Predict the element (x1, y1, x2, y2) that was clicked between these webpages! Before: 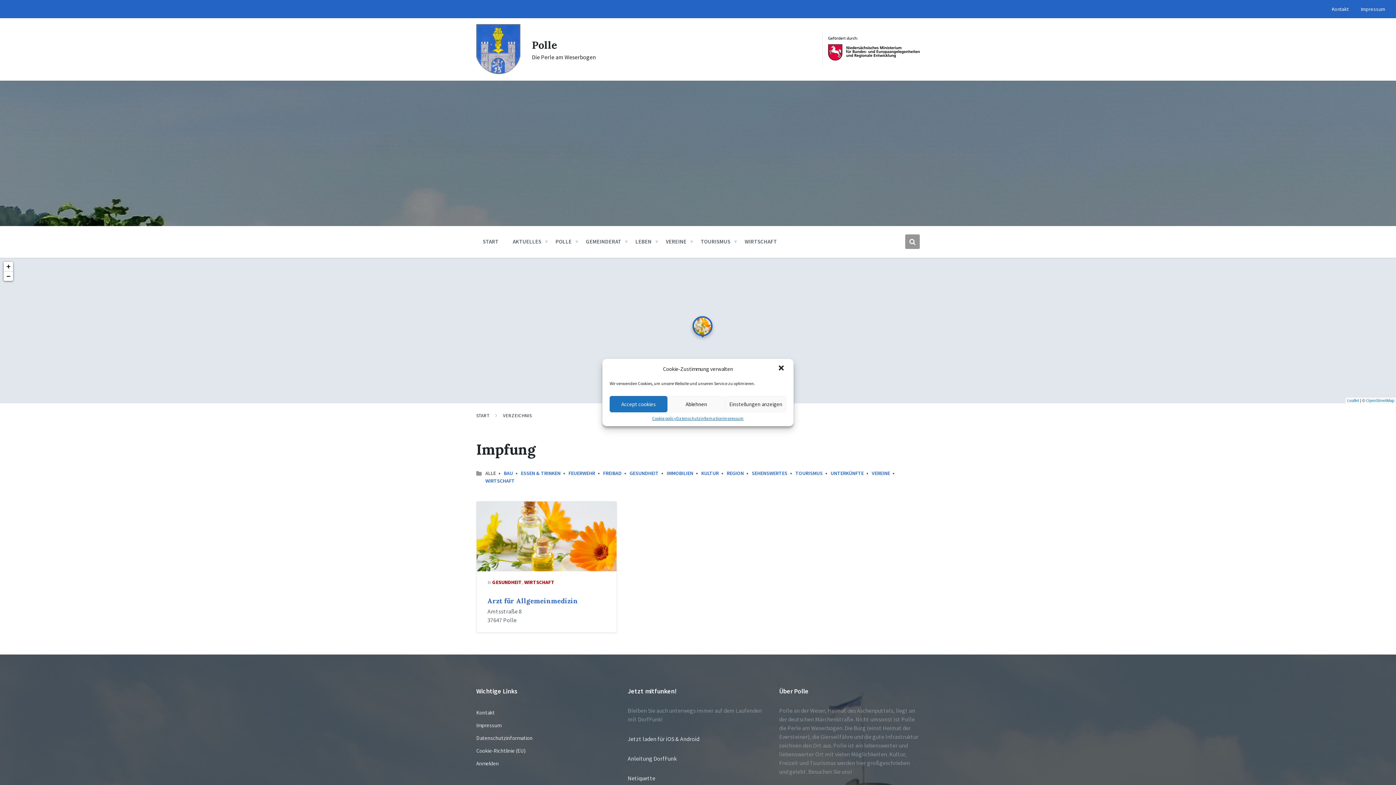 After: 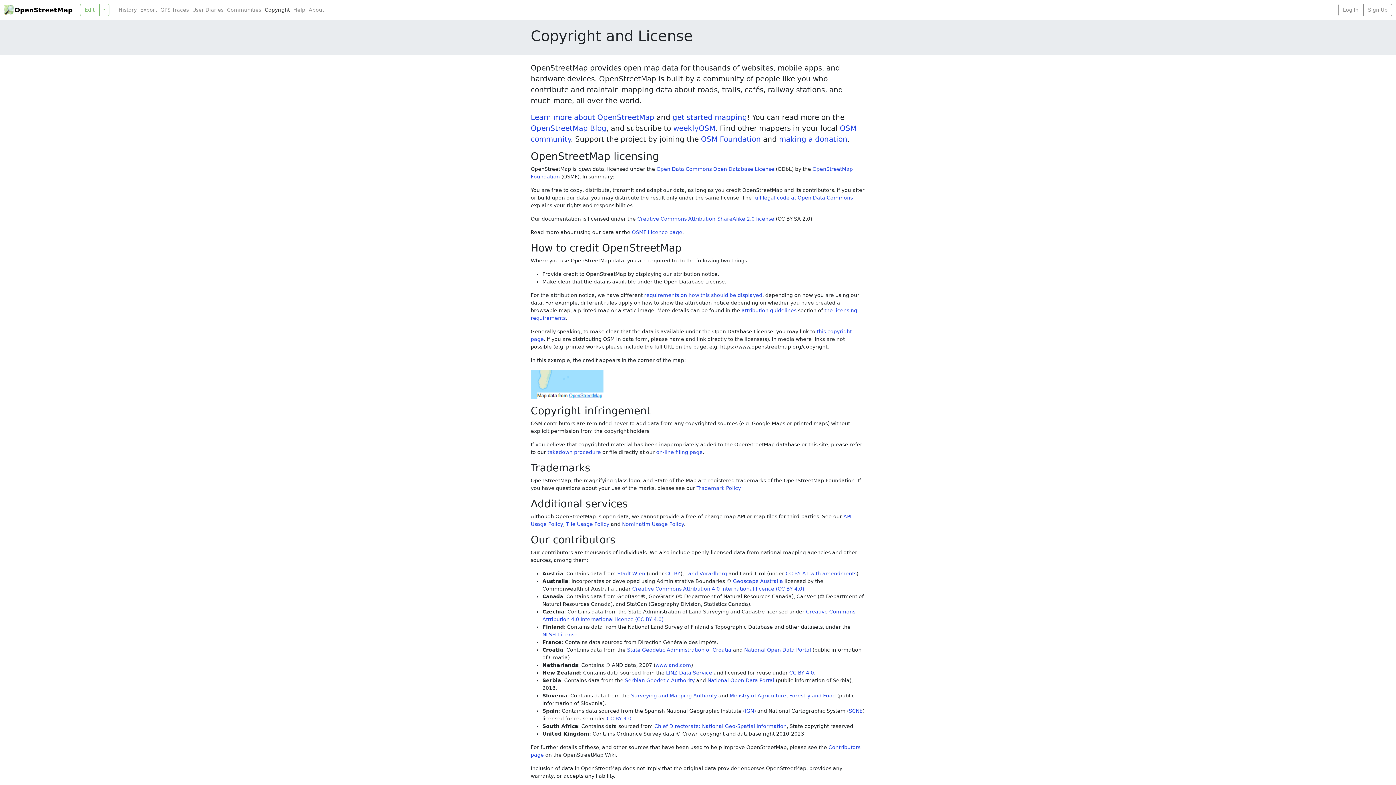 Action: label: OpenStreetMap bbox: (1366, 398, 1394, 402)